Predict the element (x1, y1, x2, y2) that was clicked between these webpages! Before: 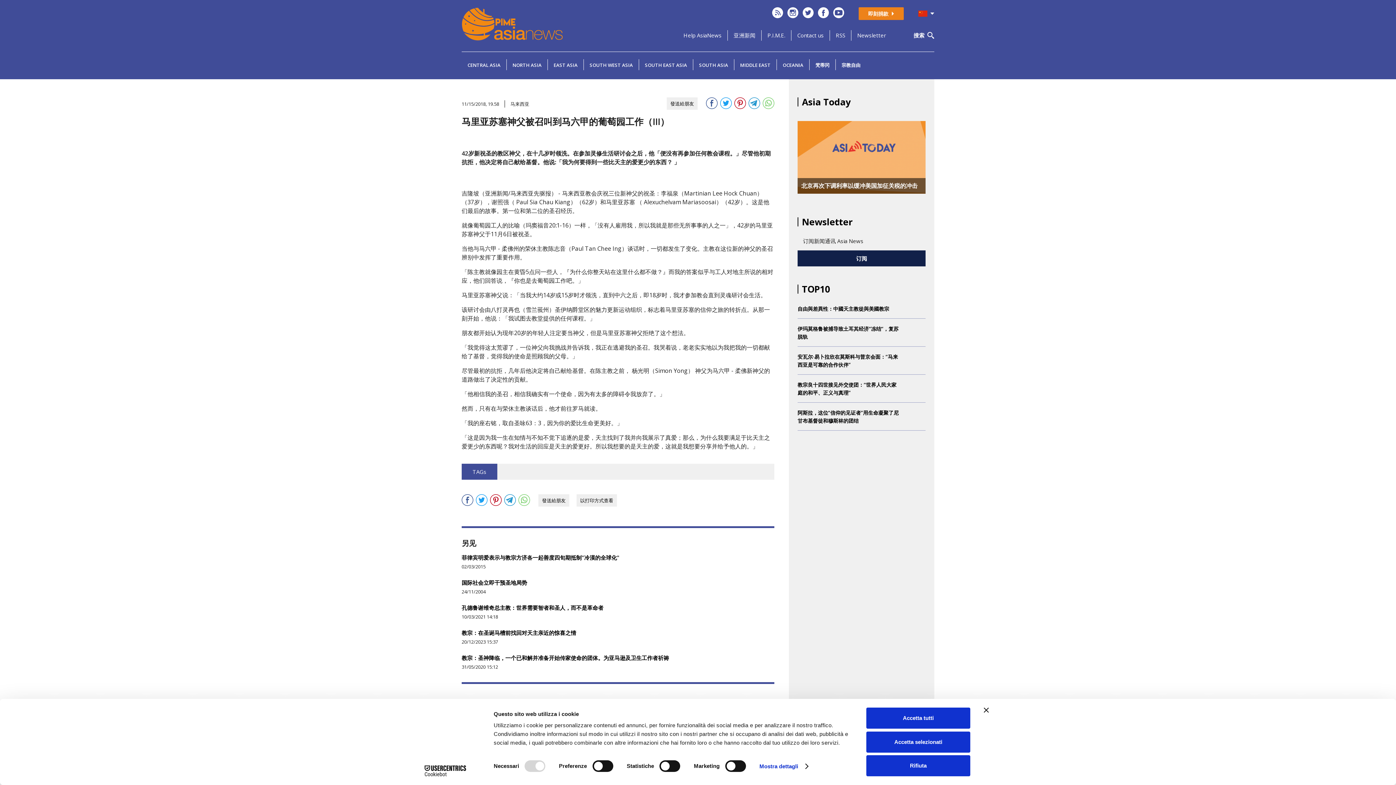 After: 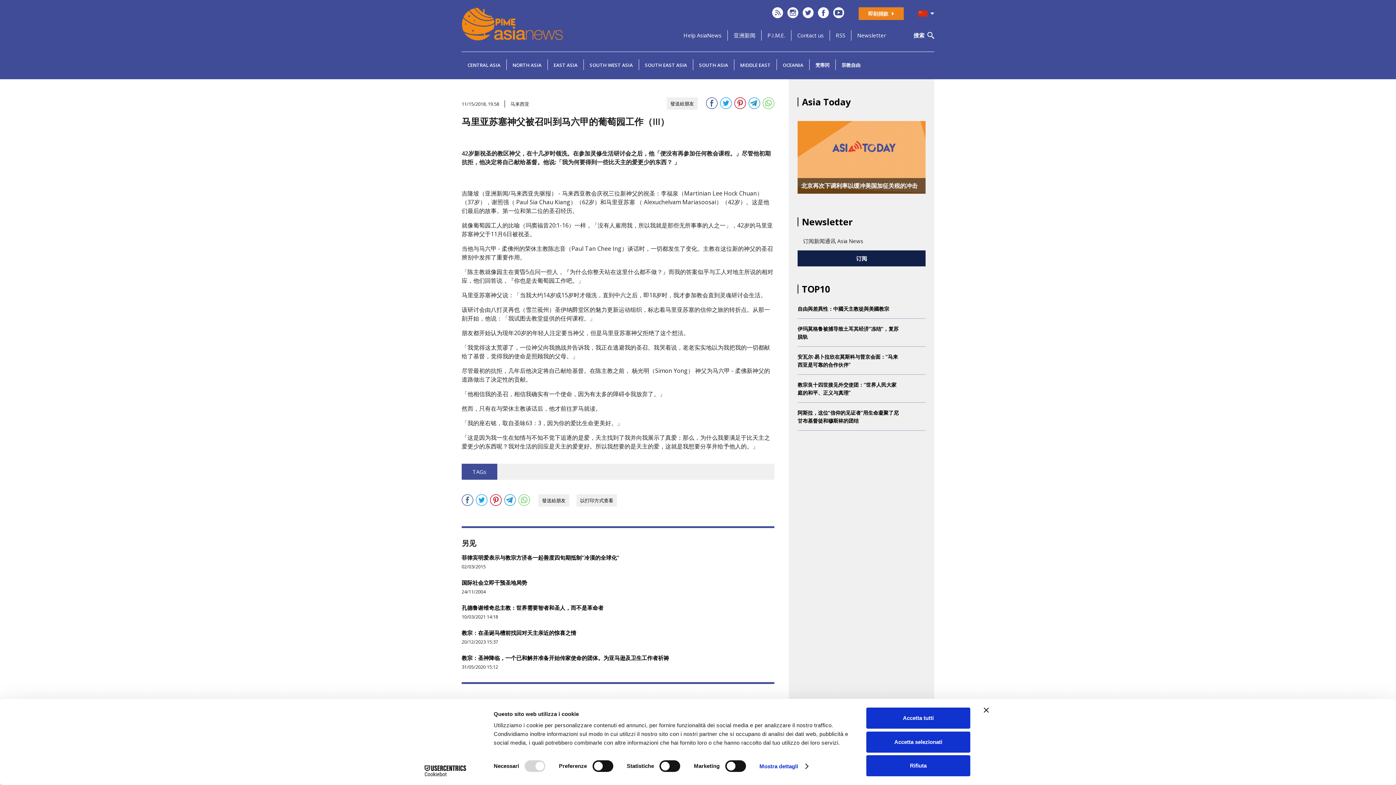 Action: label: 即刻捐款 bbox: (858, 7, 904, 20)